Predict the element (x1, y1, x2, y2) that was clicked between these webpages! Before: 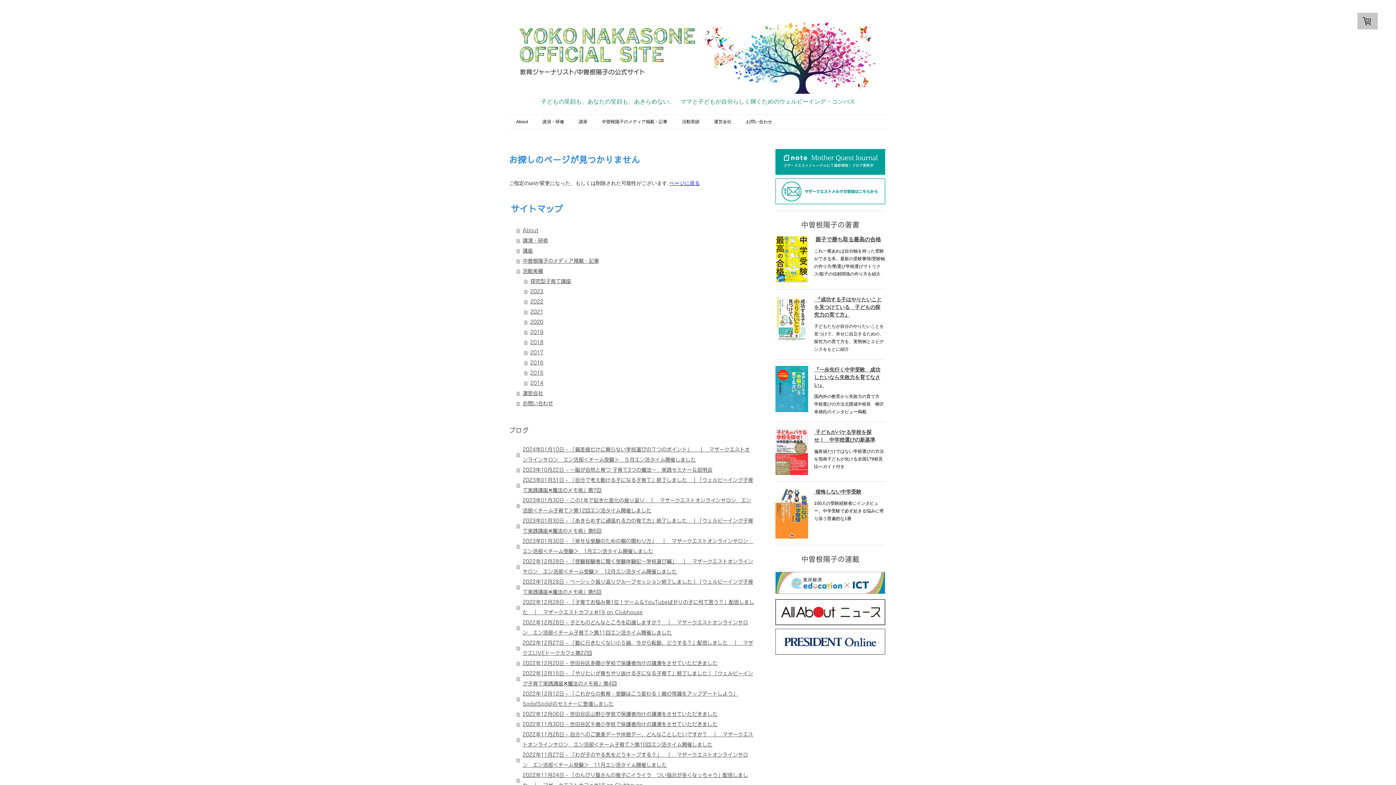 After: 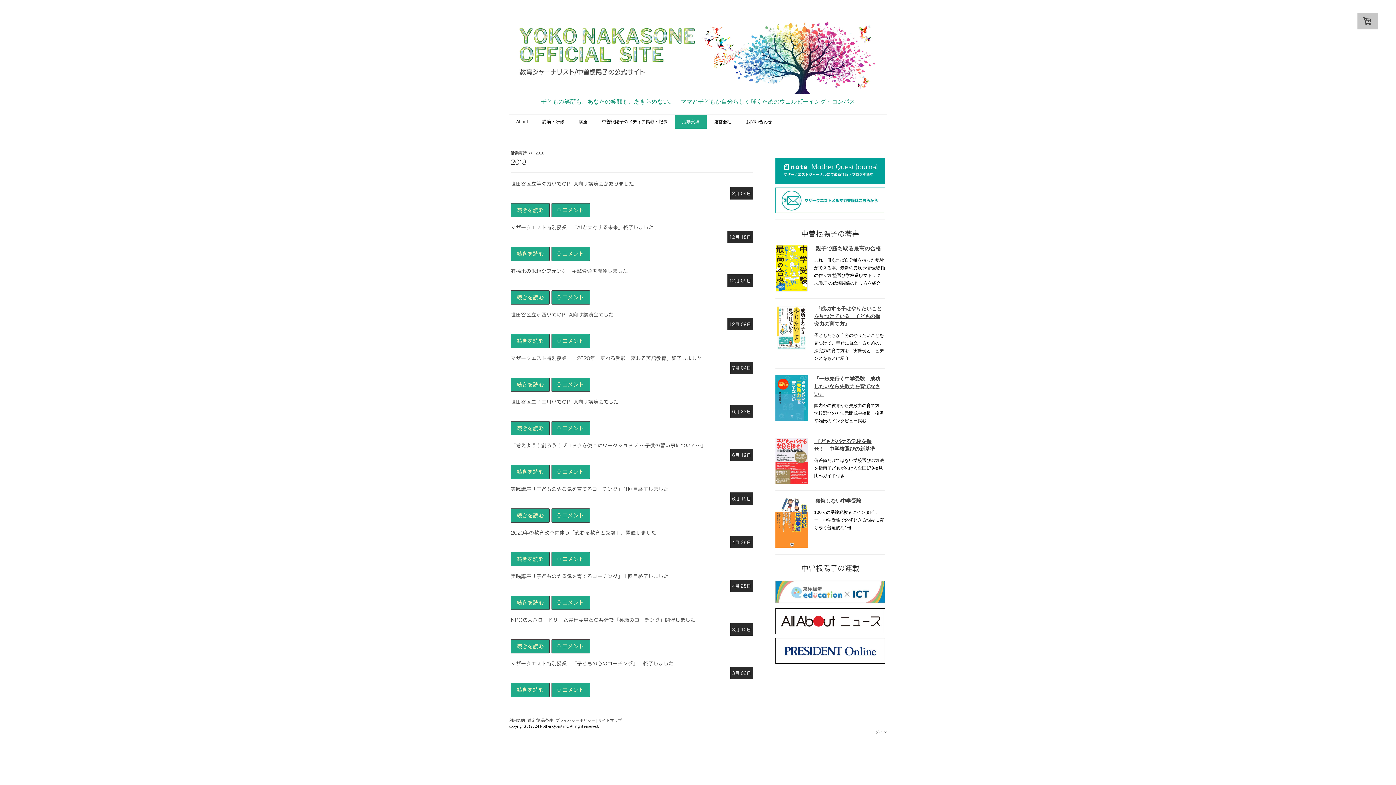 Action: bbox: (524, 337, 754, 347) label: 2018